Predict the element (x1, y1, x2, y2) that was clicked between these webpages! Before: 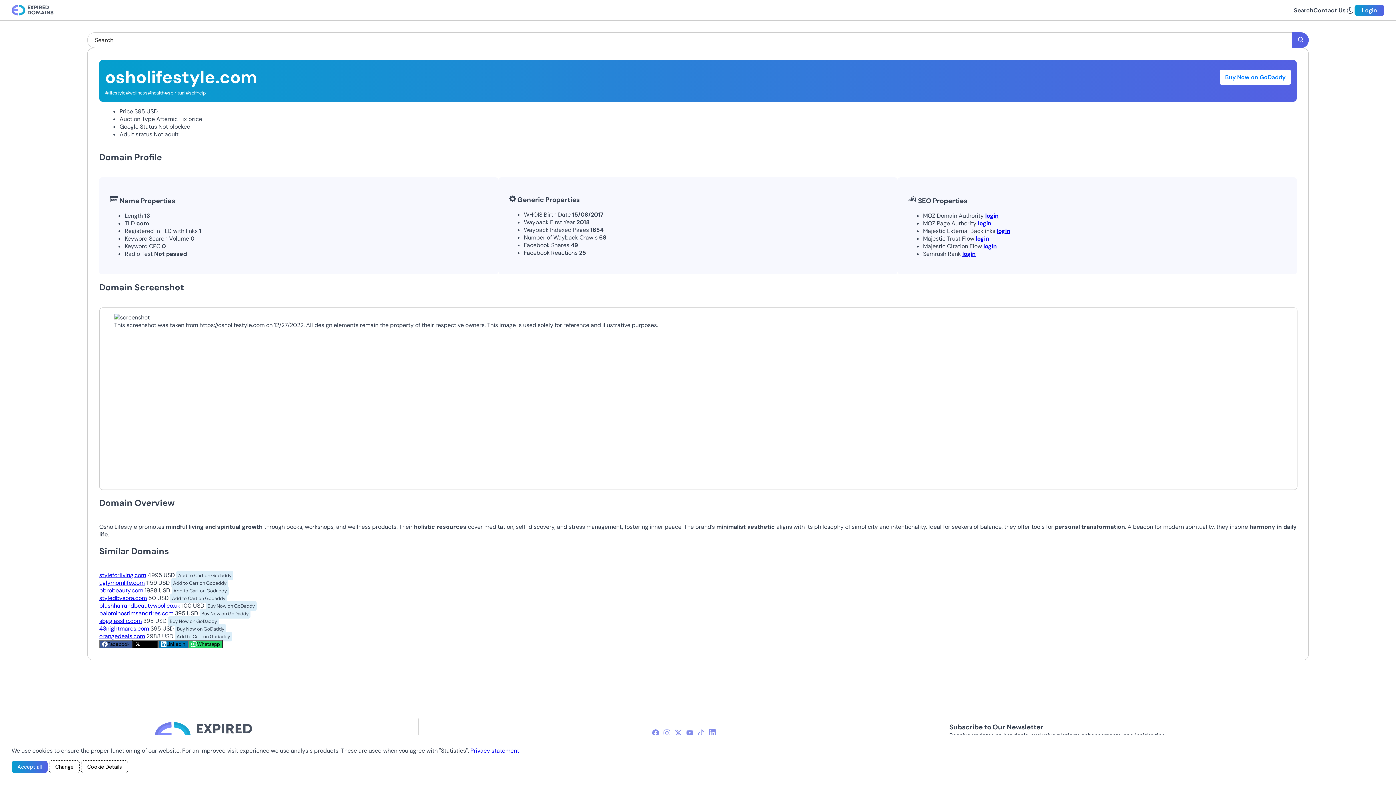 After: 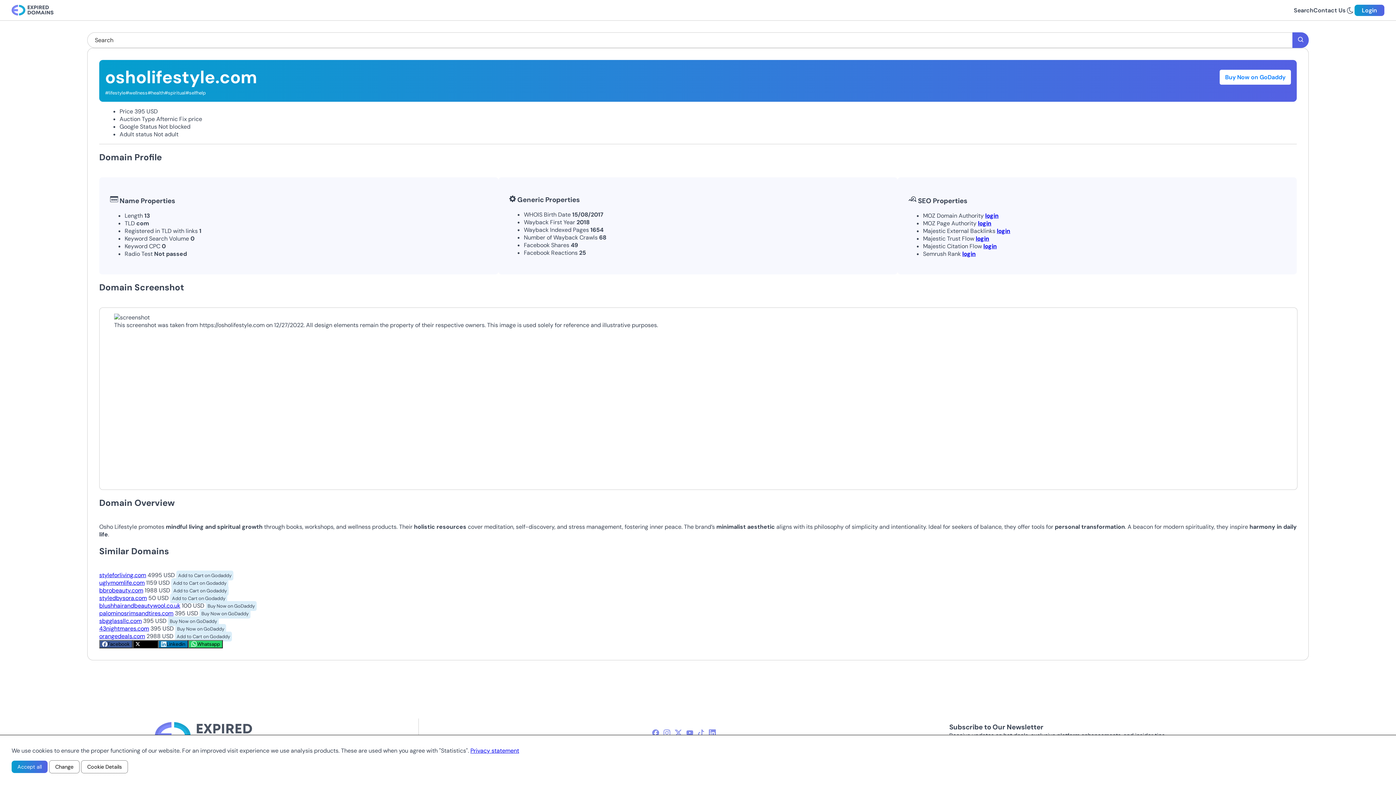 Action: label: Add to Cart on Godaddy bbox: (176, 570, 233, 580)